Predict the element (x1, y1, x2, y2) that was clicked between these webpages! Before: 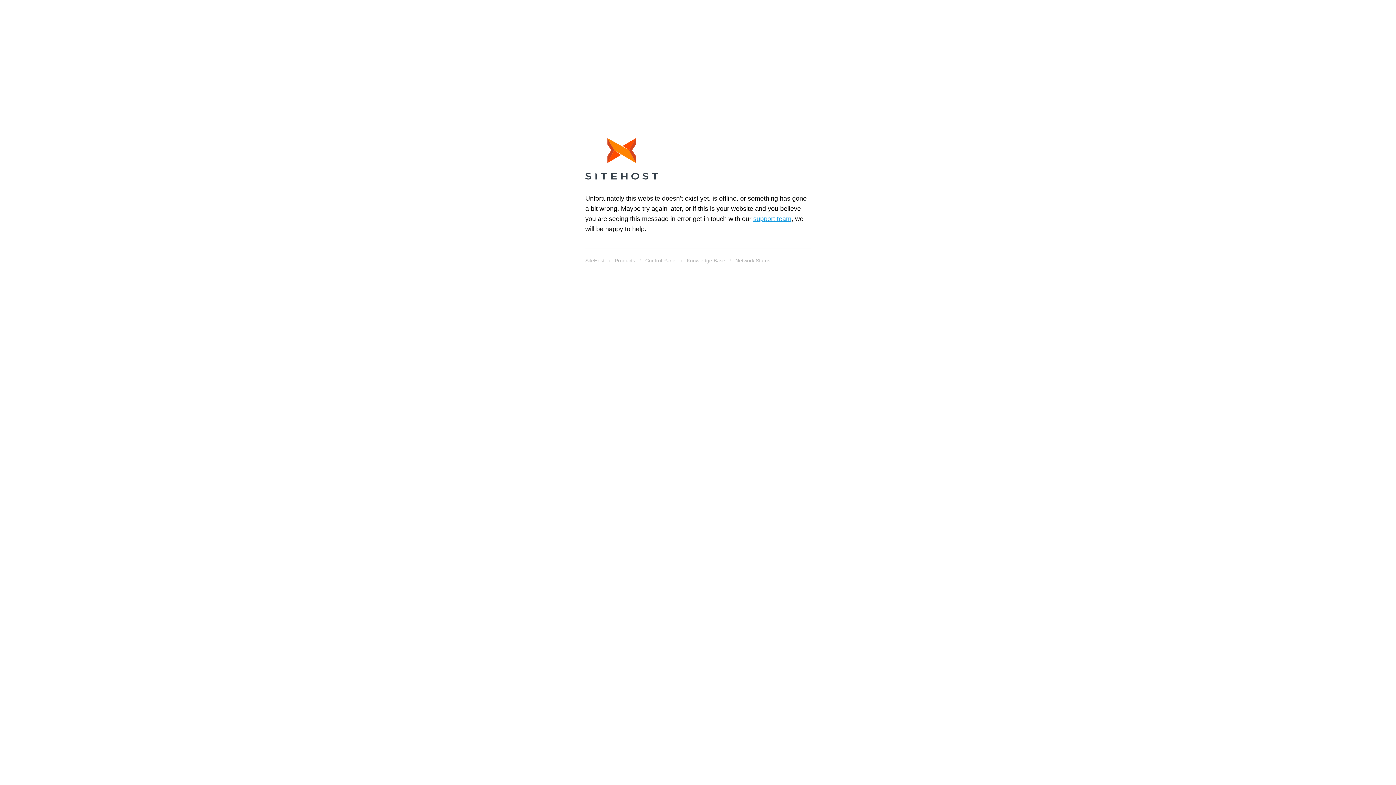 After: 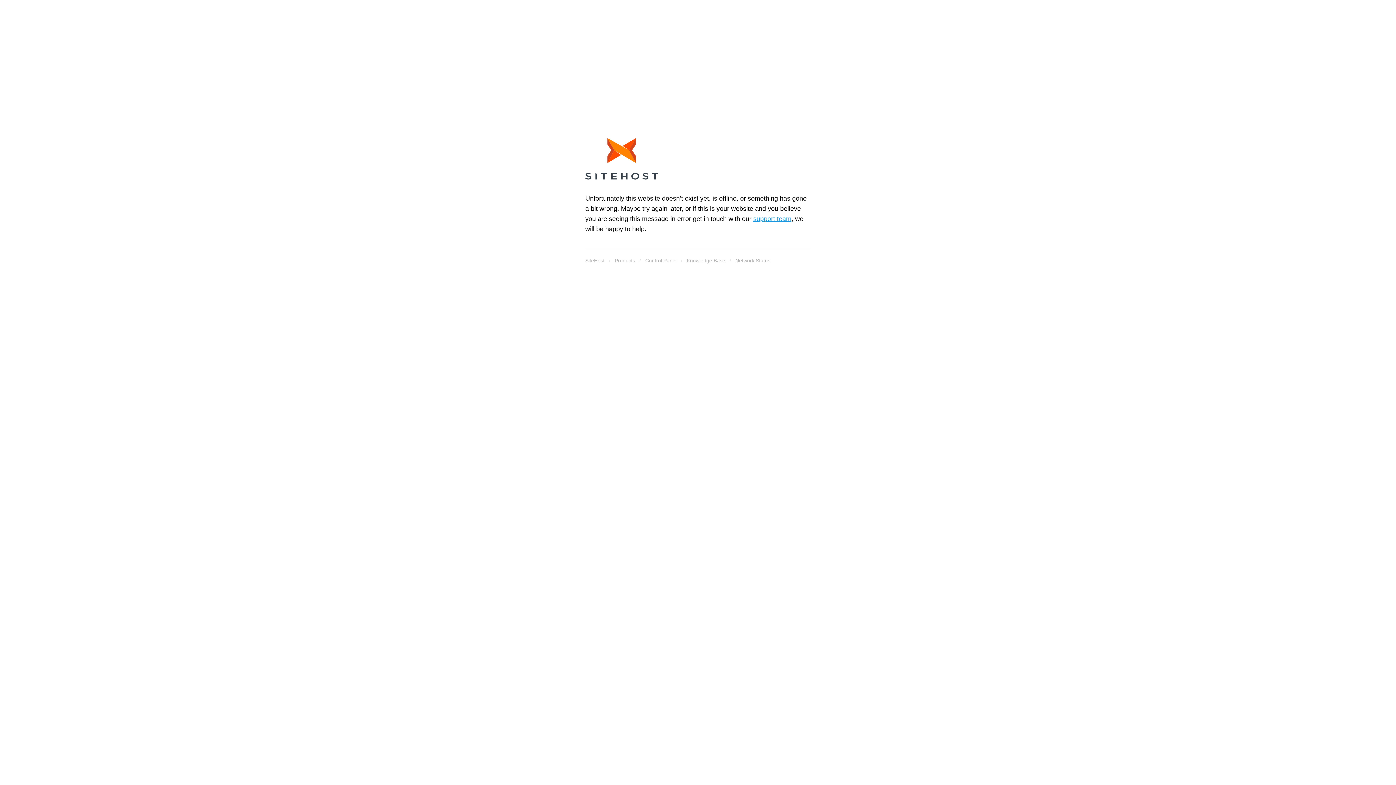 Action: label: SiteHost bbox: (585, 255, 604, 265)